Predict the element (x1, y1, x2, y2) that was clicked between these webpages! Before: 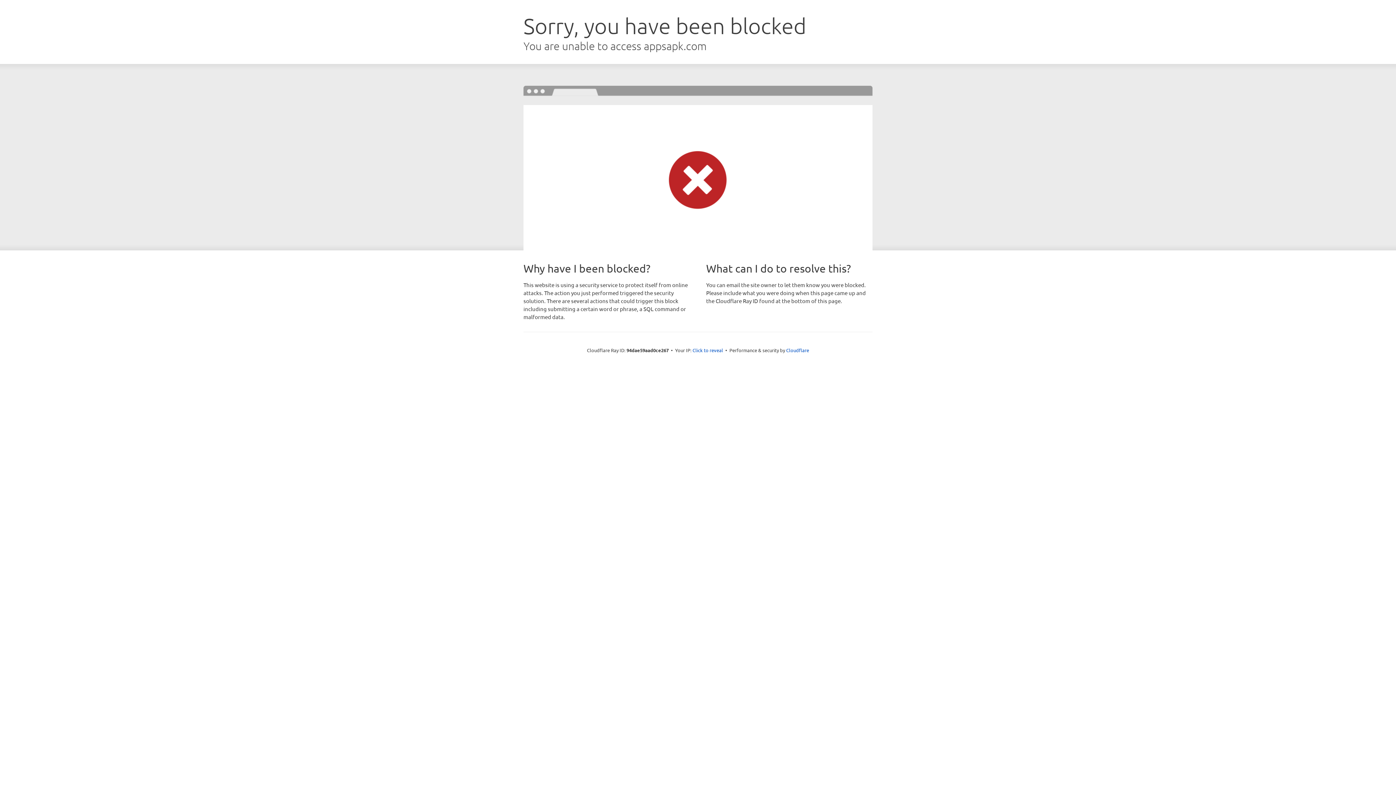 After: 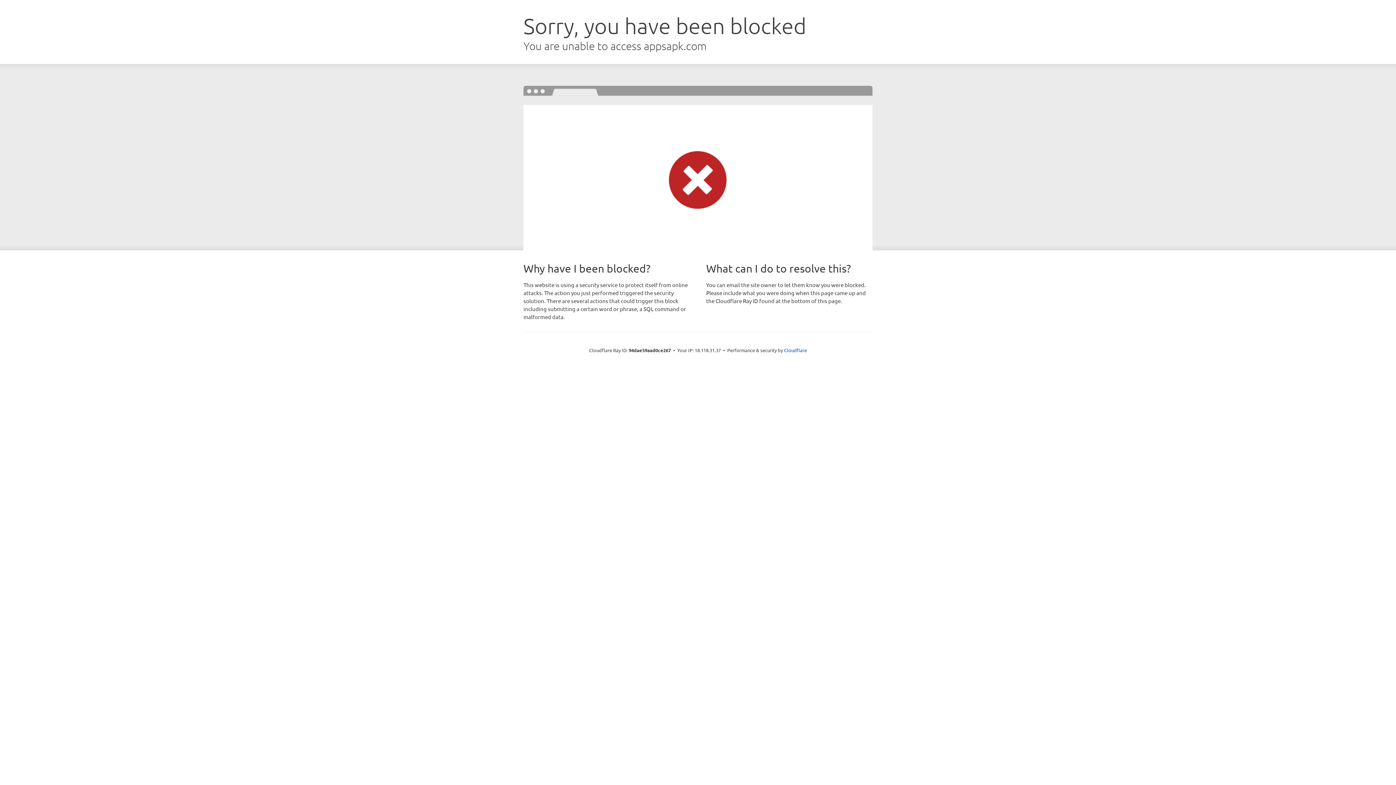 Action: label: Click to reveal bbox: (692, 346, 723, 353)